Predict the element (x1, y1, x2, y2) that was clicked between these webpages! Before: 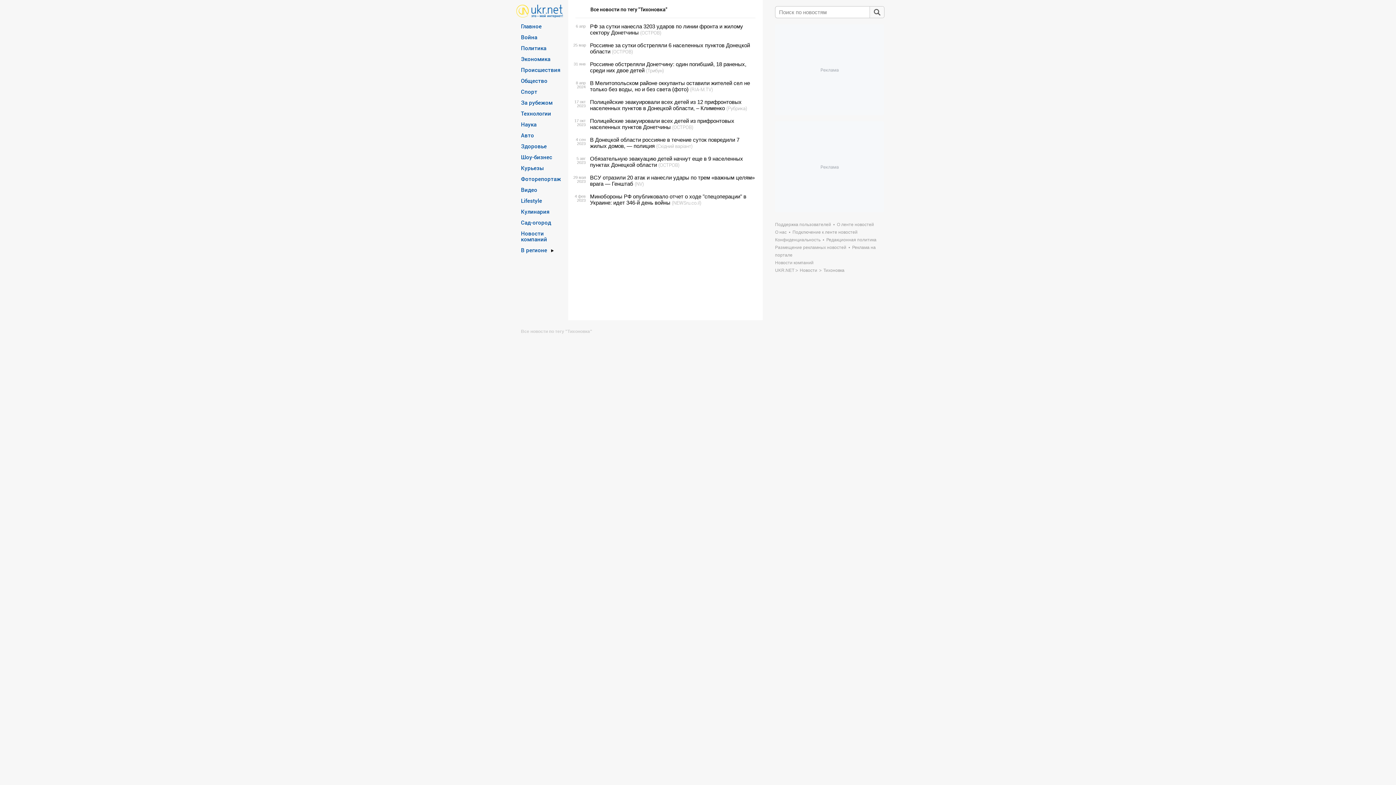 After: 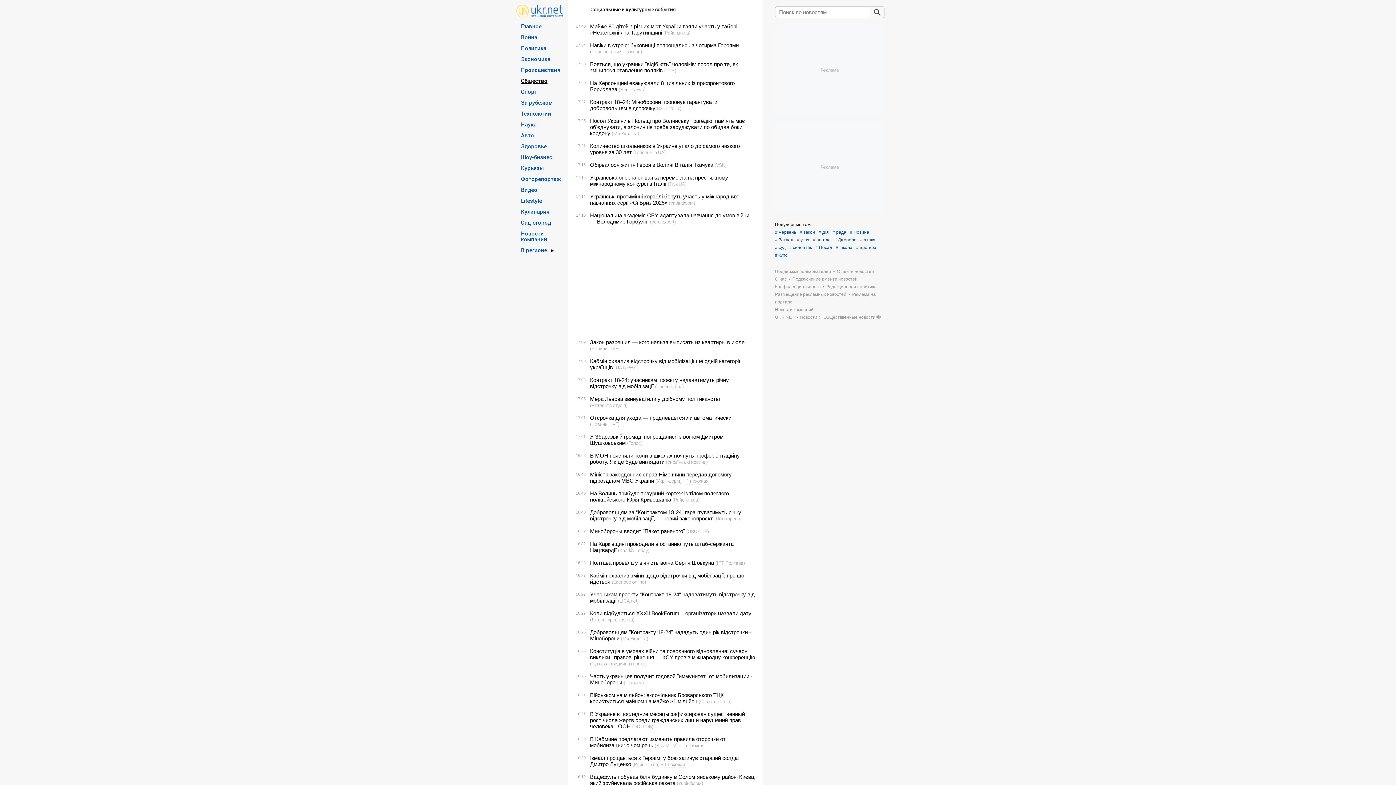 Action: label: Общество bbox: (521, 77, 547, 83)